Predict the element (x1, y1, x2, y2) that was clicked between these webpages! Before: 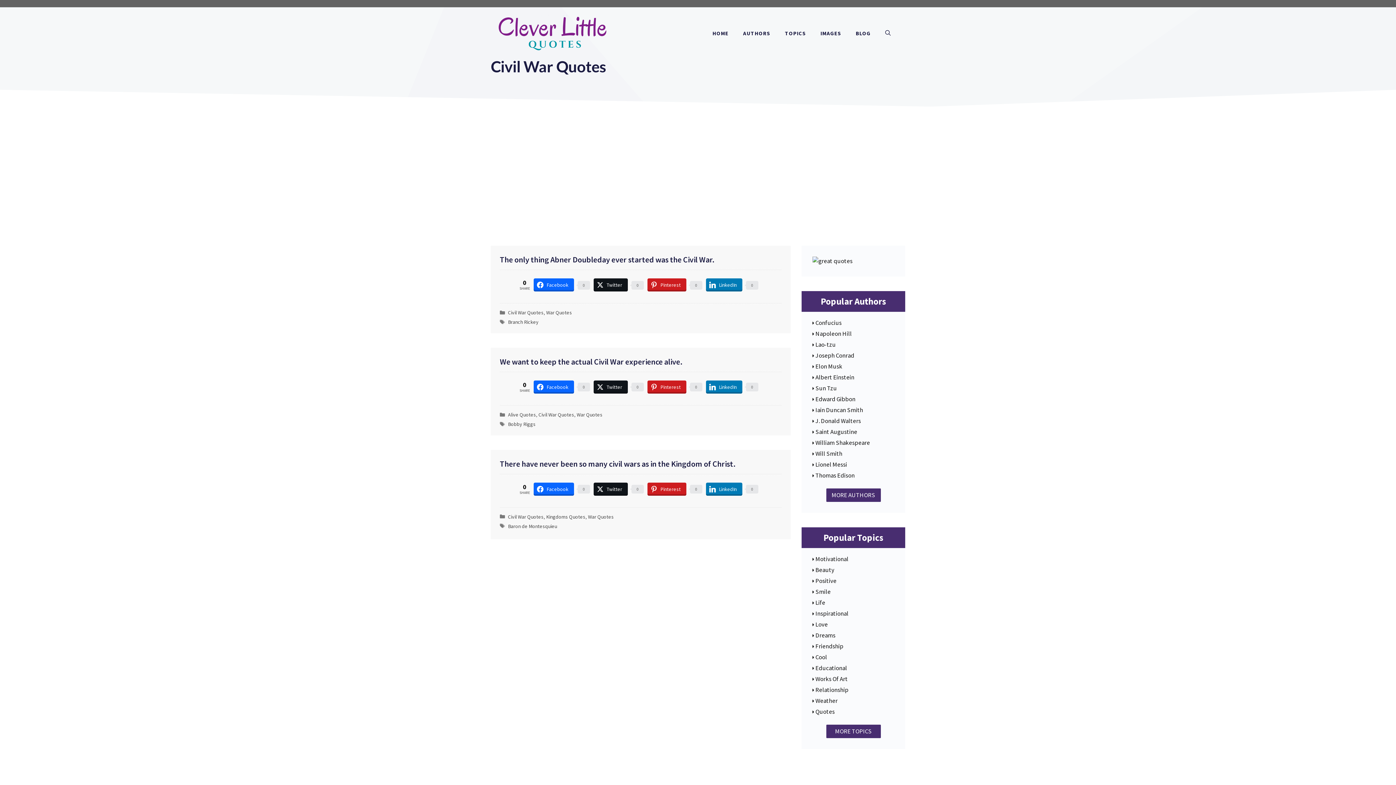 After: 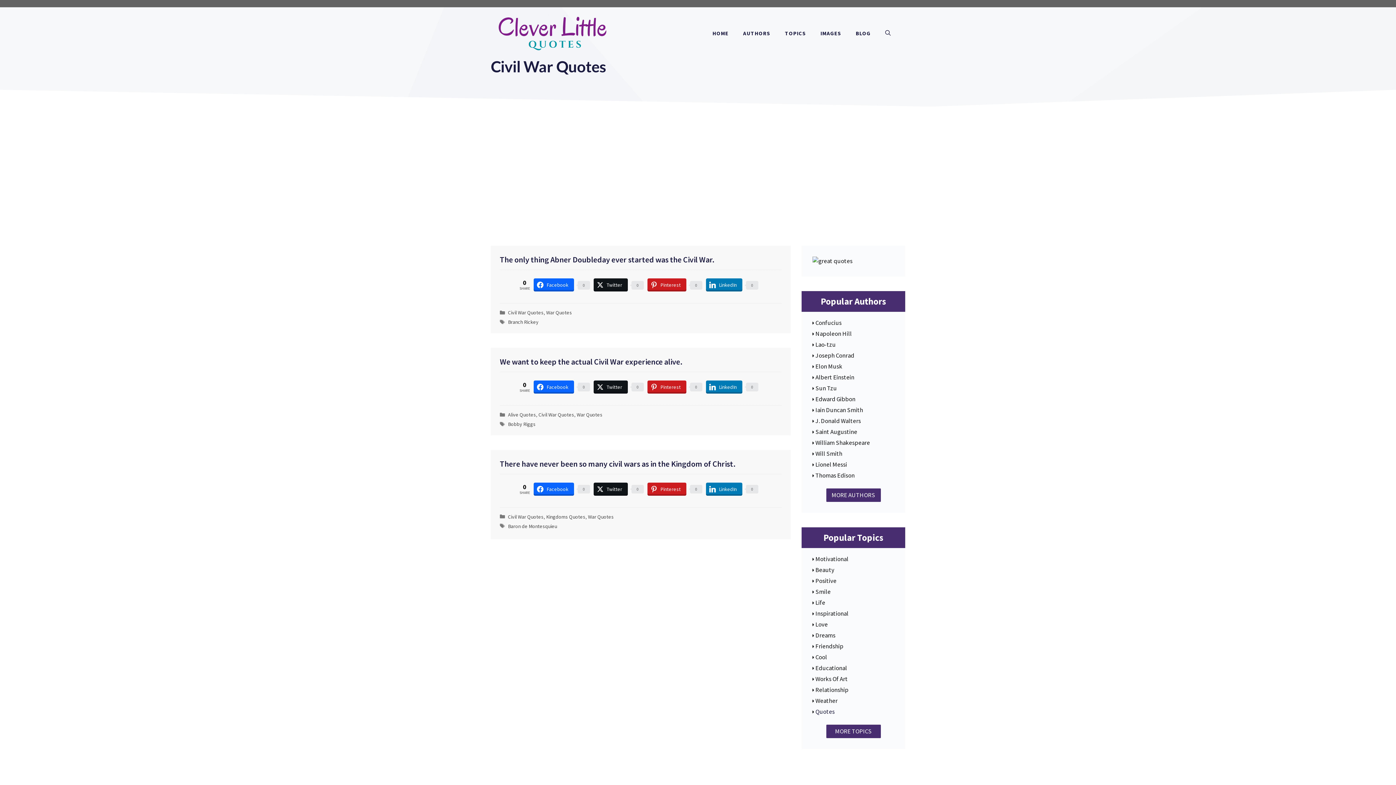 Action: bbox: (815, 707, 891, 716) label: Quotes